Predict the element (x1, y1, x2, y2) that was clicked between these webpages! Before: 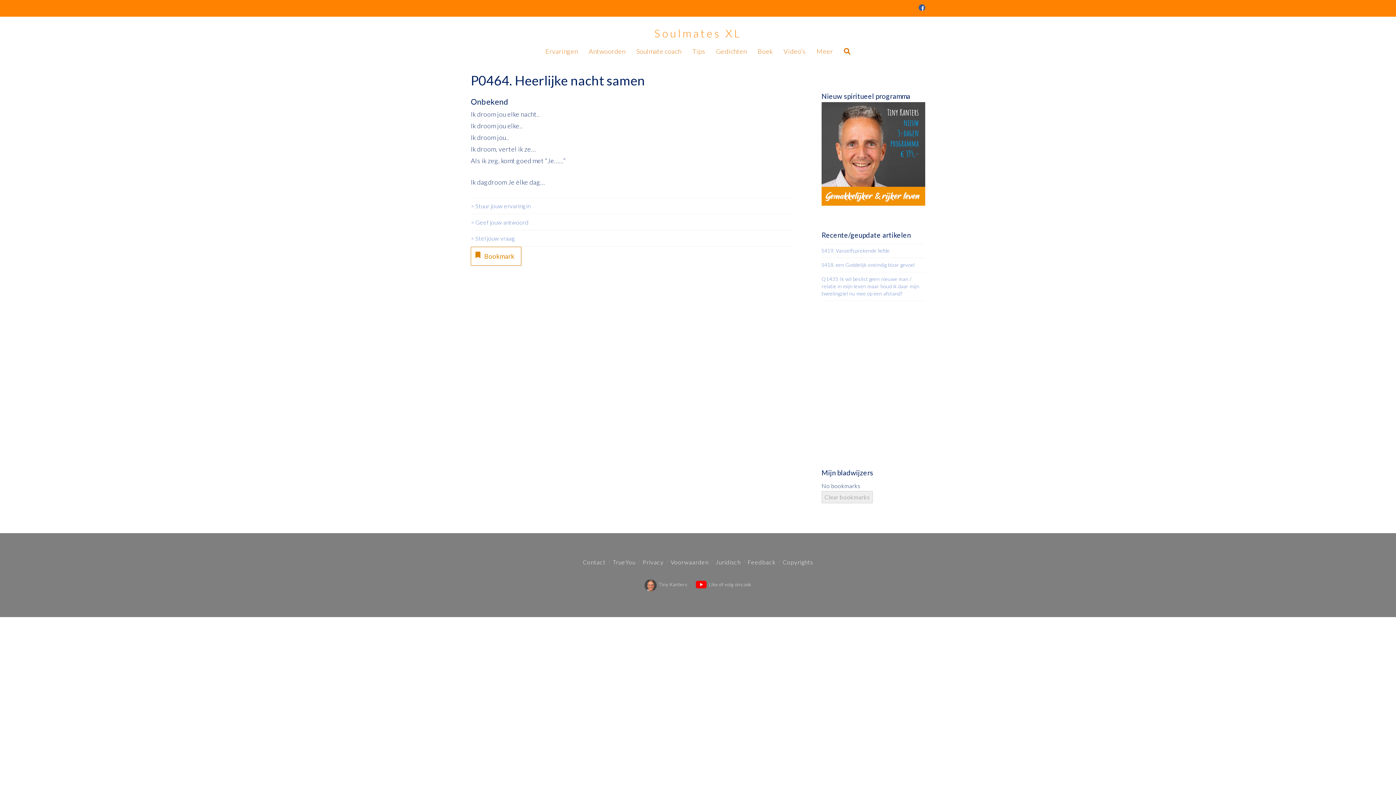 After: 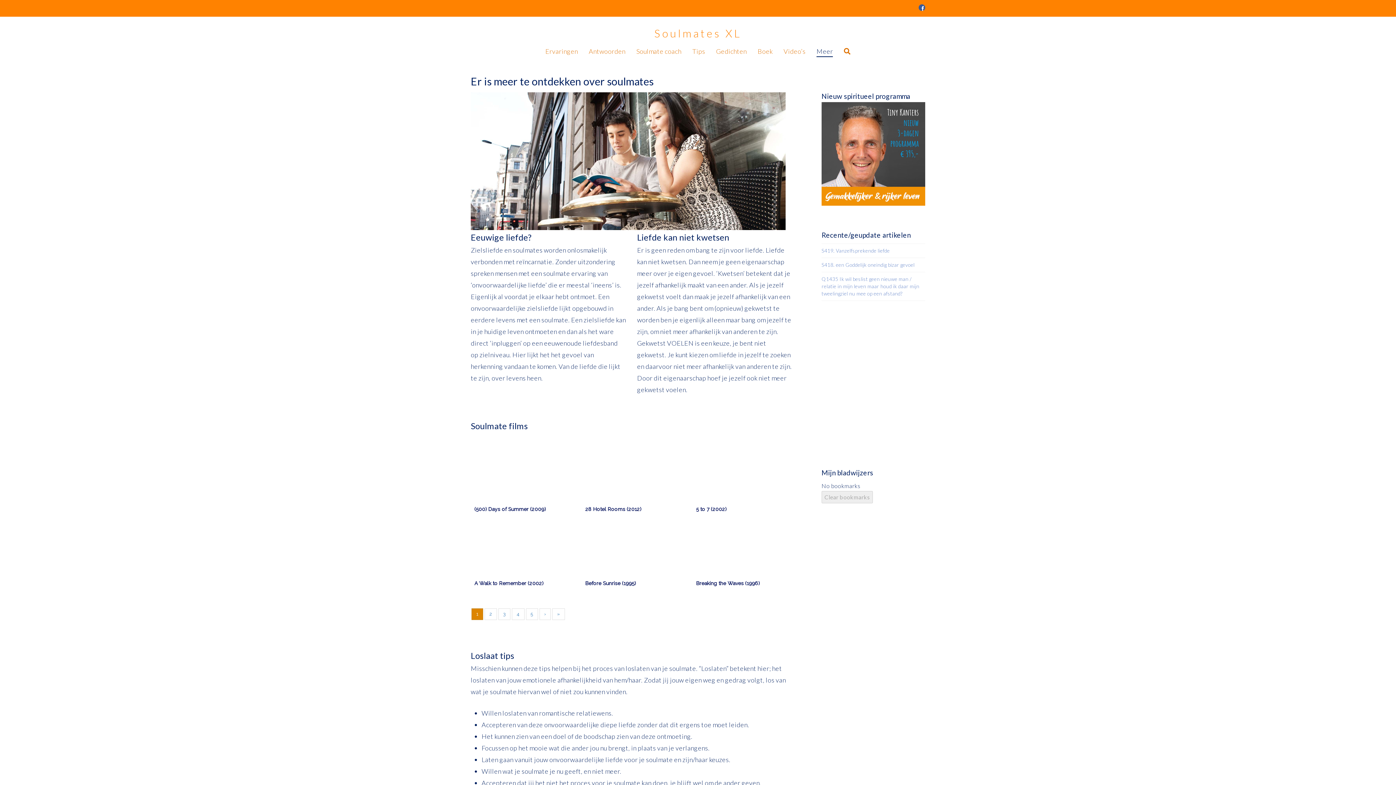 Action: label: Meer bbox: (811, 44, 838, 55)